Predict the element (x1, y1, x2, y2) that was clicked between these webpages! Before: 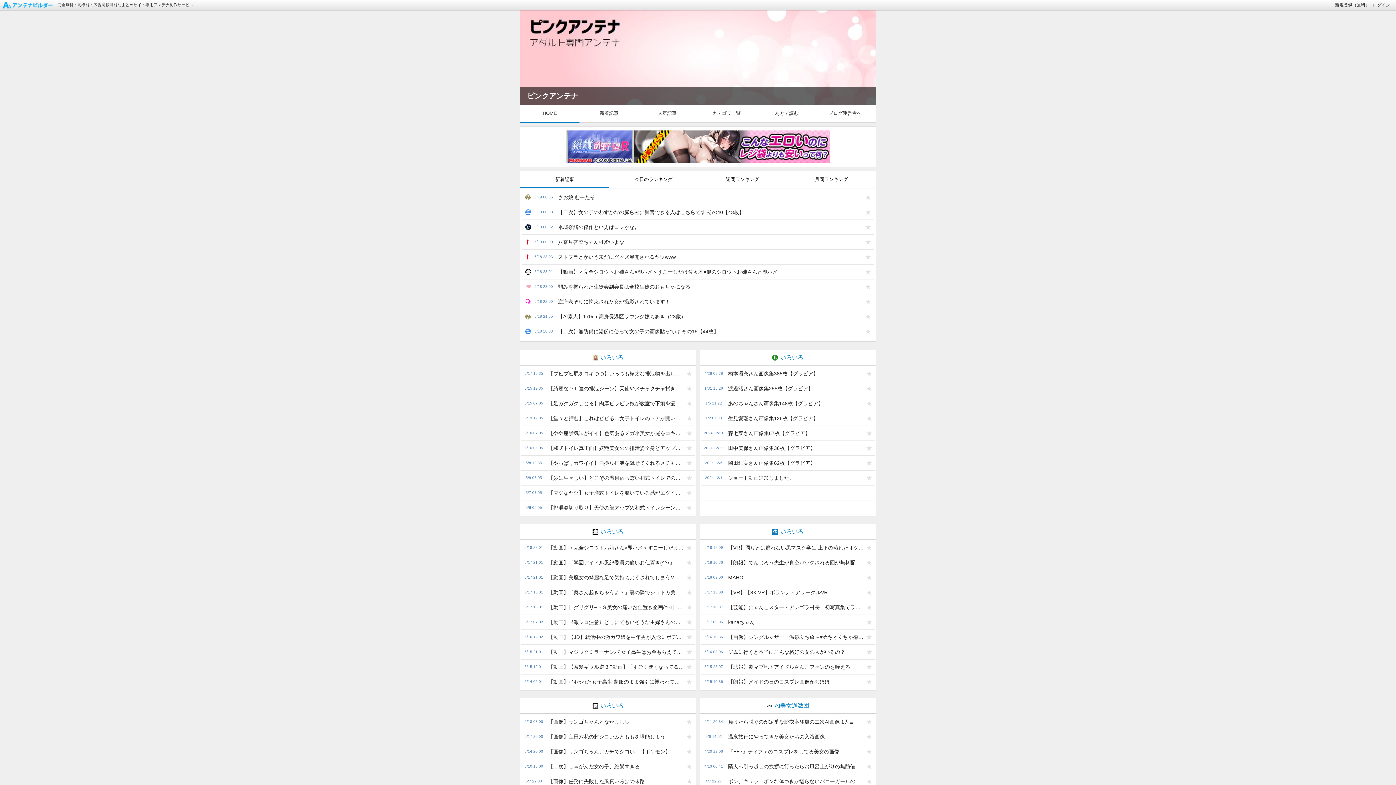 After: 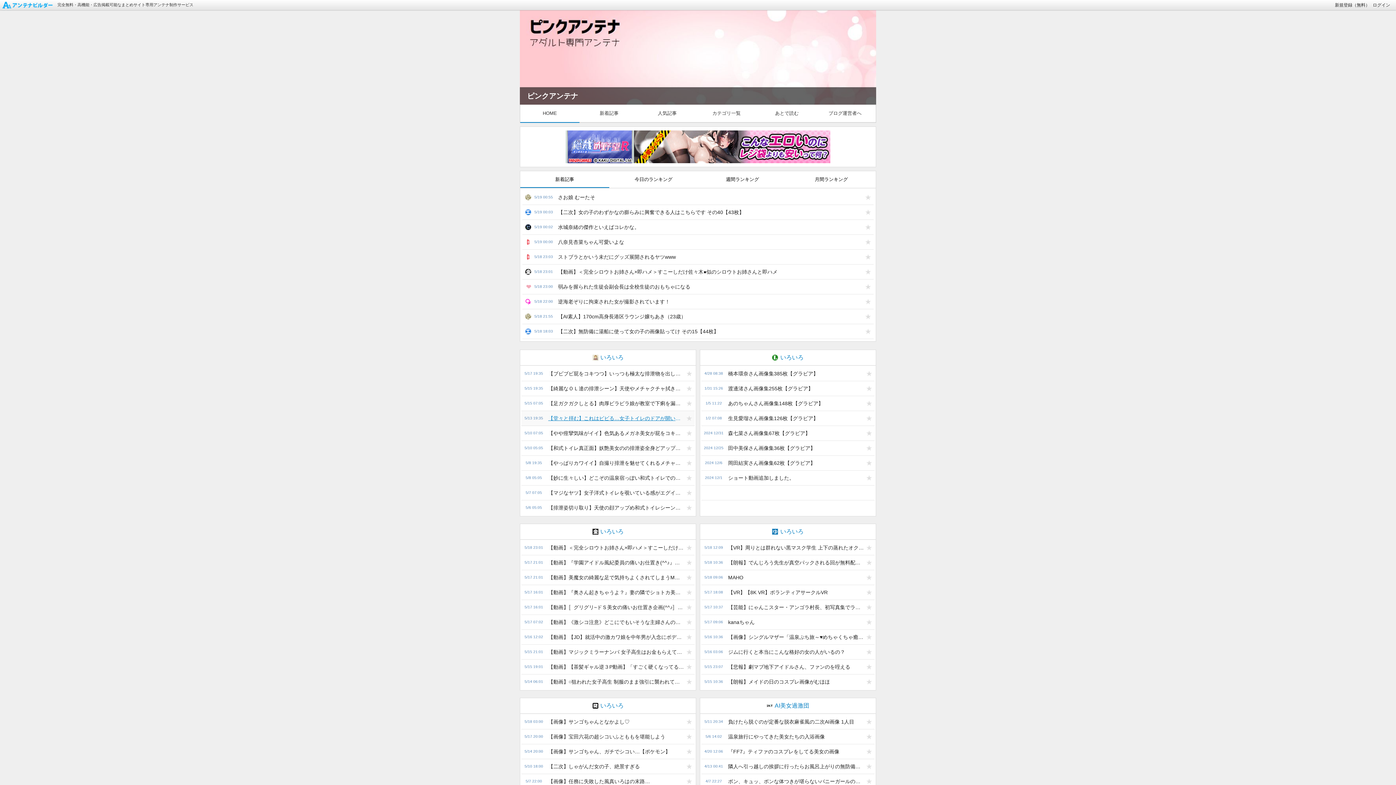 Action: label: 【堂々と拝む】これはビビる…女子トイレのドアが開いていたから、排泄中に開けてみた（激推し動画） bbox: (544, 411, 684, 425)